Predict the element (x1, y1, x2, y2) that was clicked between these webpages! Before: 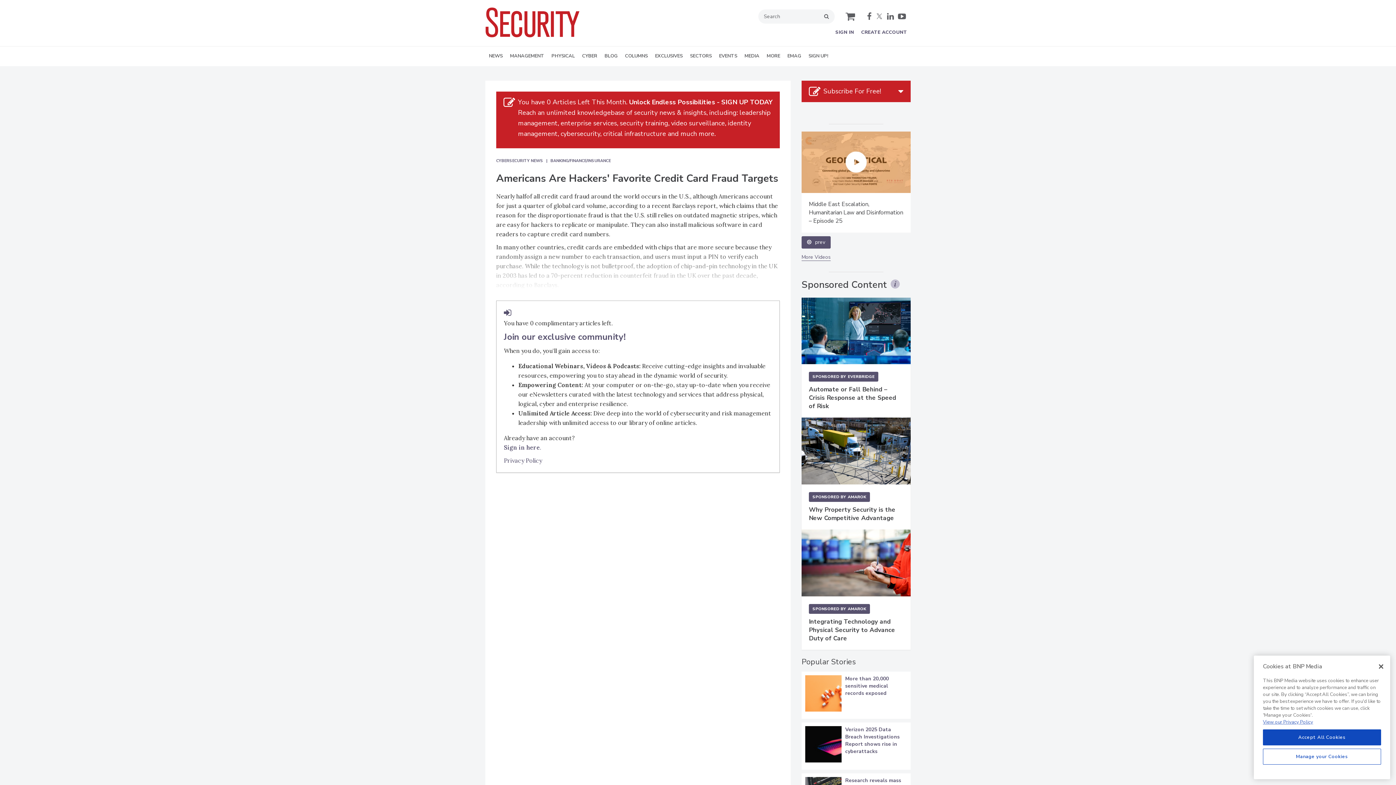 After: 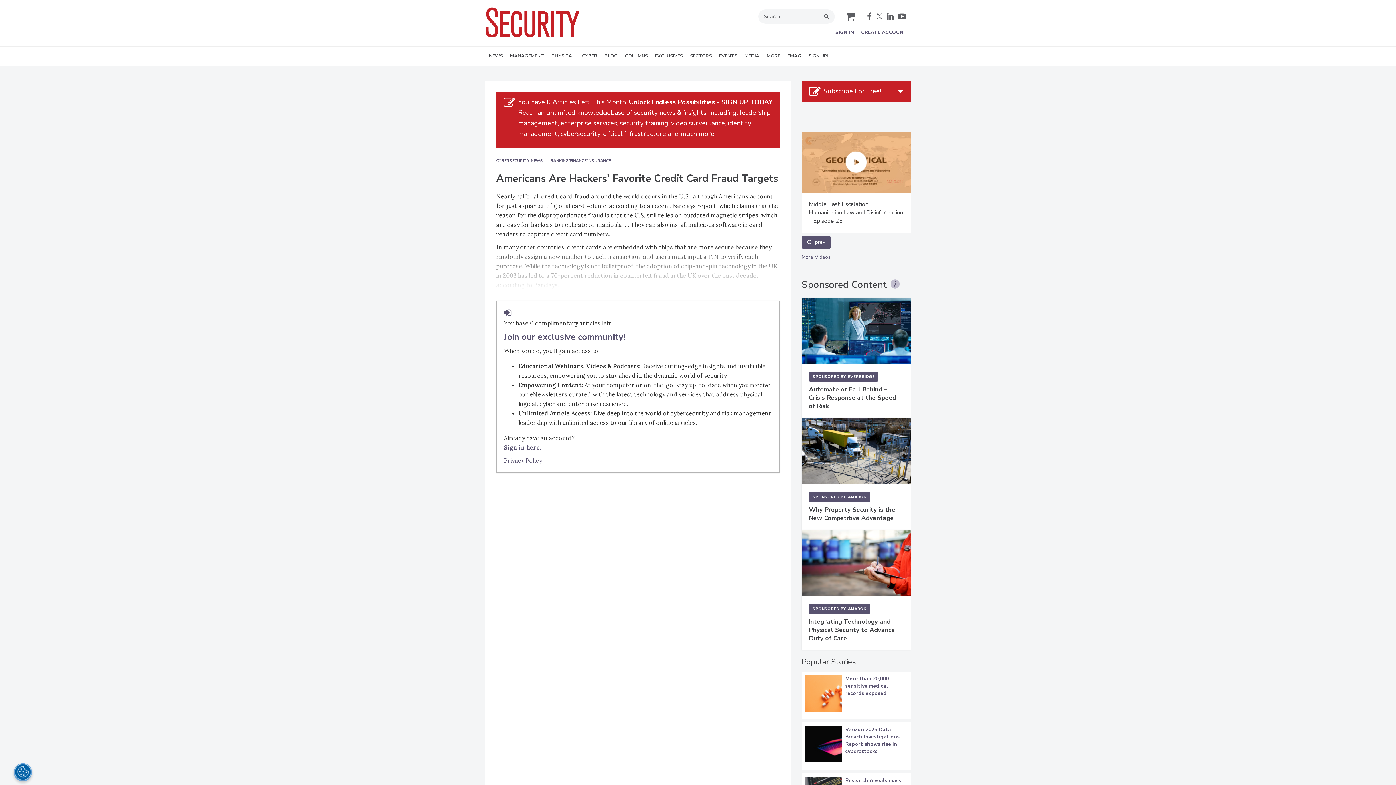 Action: label: Accept All Cookies bbox: (1263, 729, 1381, 745)